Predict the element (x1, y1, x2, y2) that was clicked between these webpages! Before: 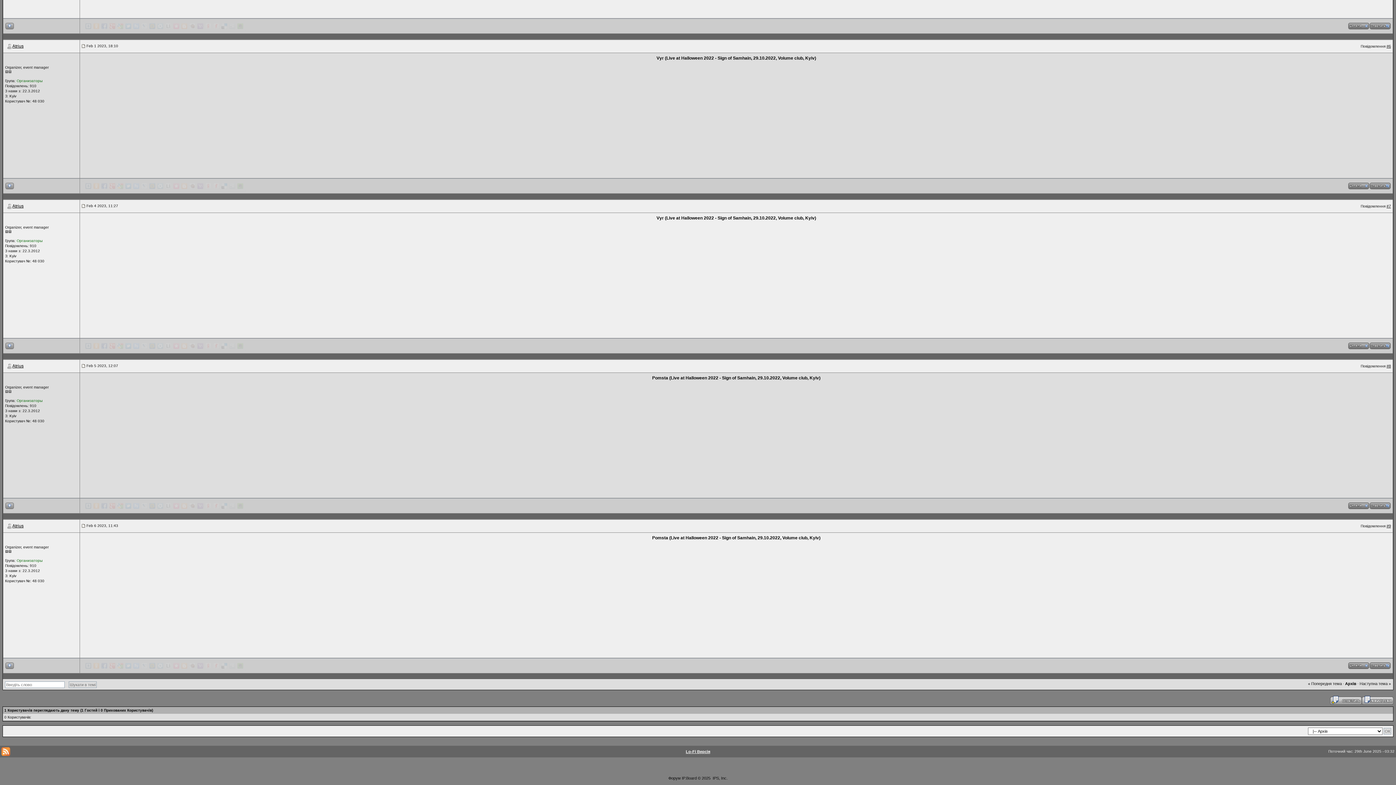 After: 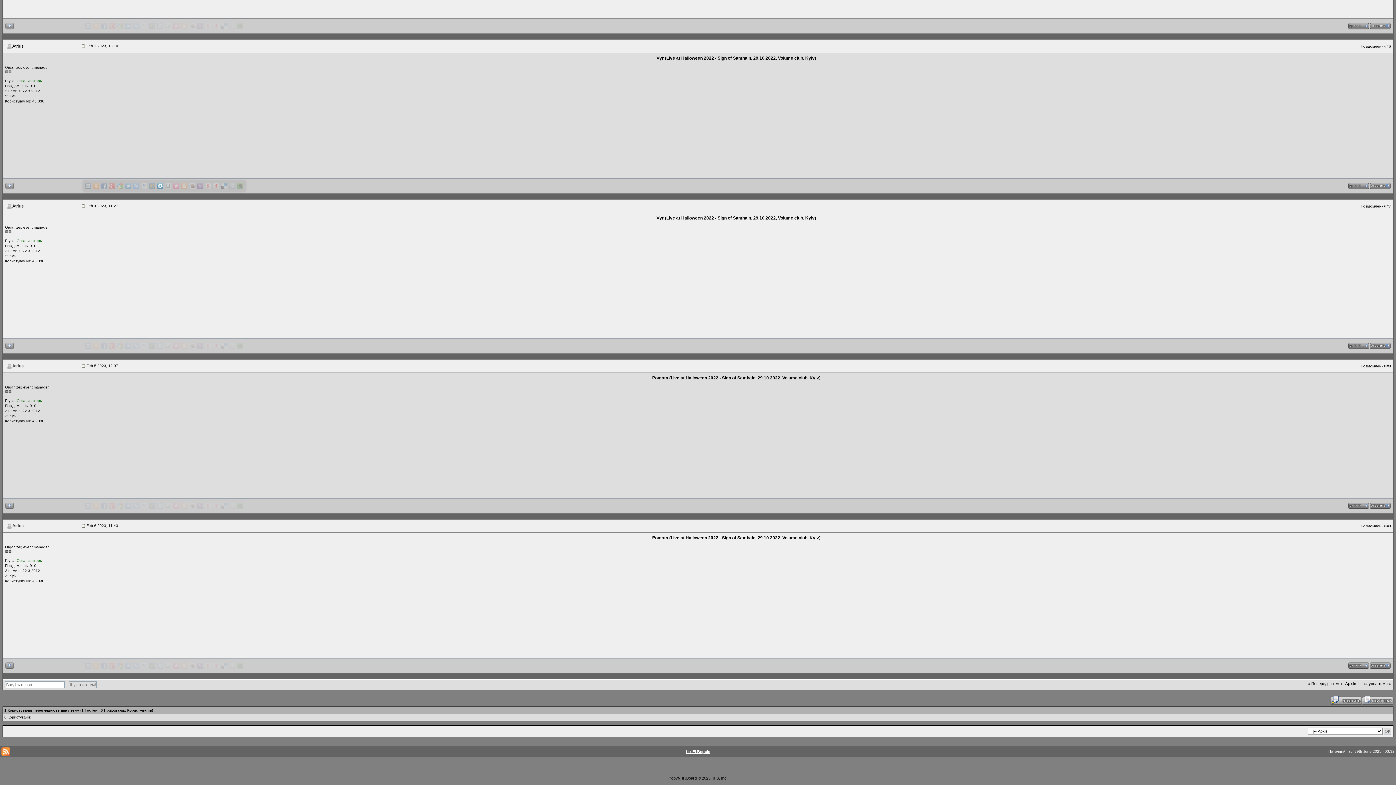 Action: bbox: (157, 183, 163, 189)